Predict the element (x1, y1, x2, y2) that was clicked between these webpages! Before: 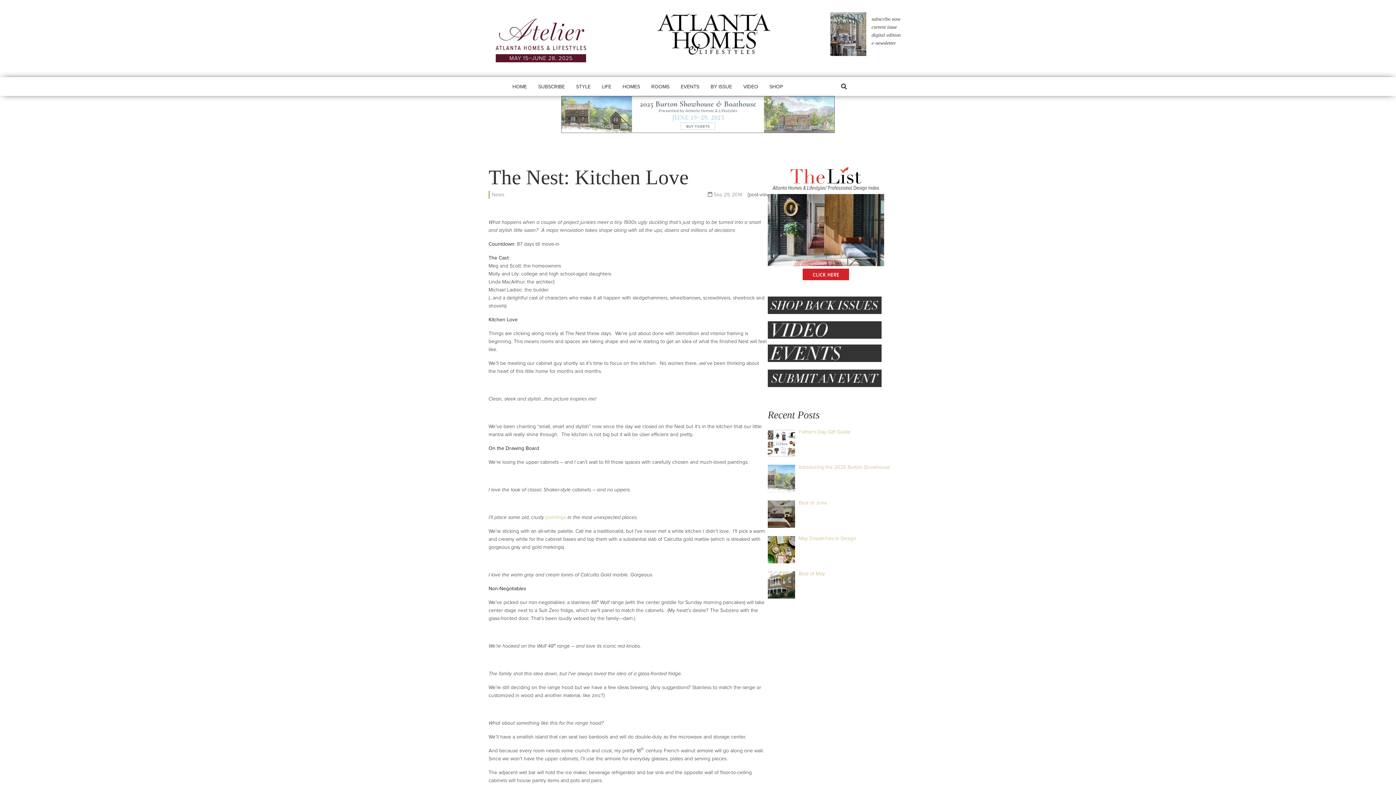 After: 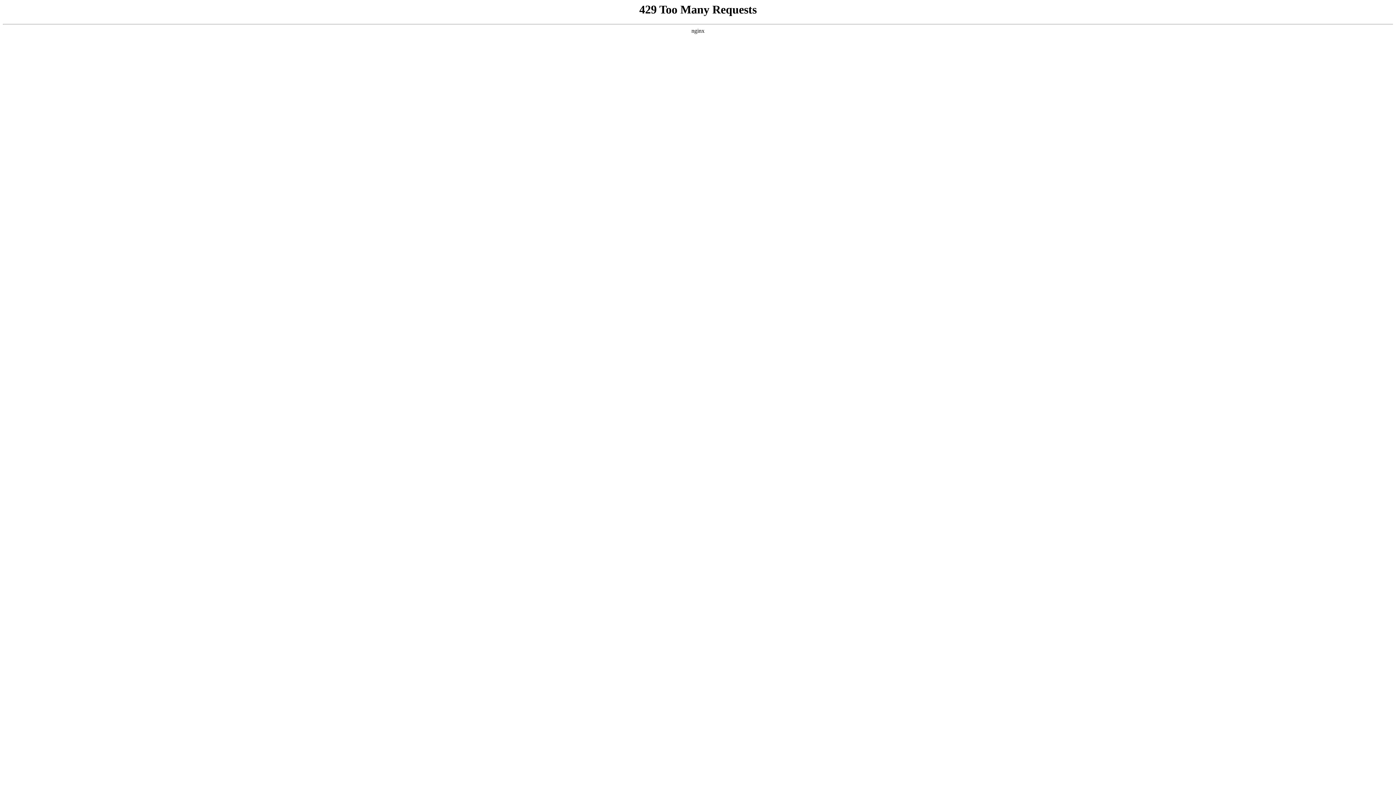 Action: bbox: (869, 21, 899, 32) label: current issue